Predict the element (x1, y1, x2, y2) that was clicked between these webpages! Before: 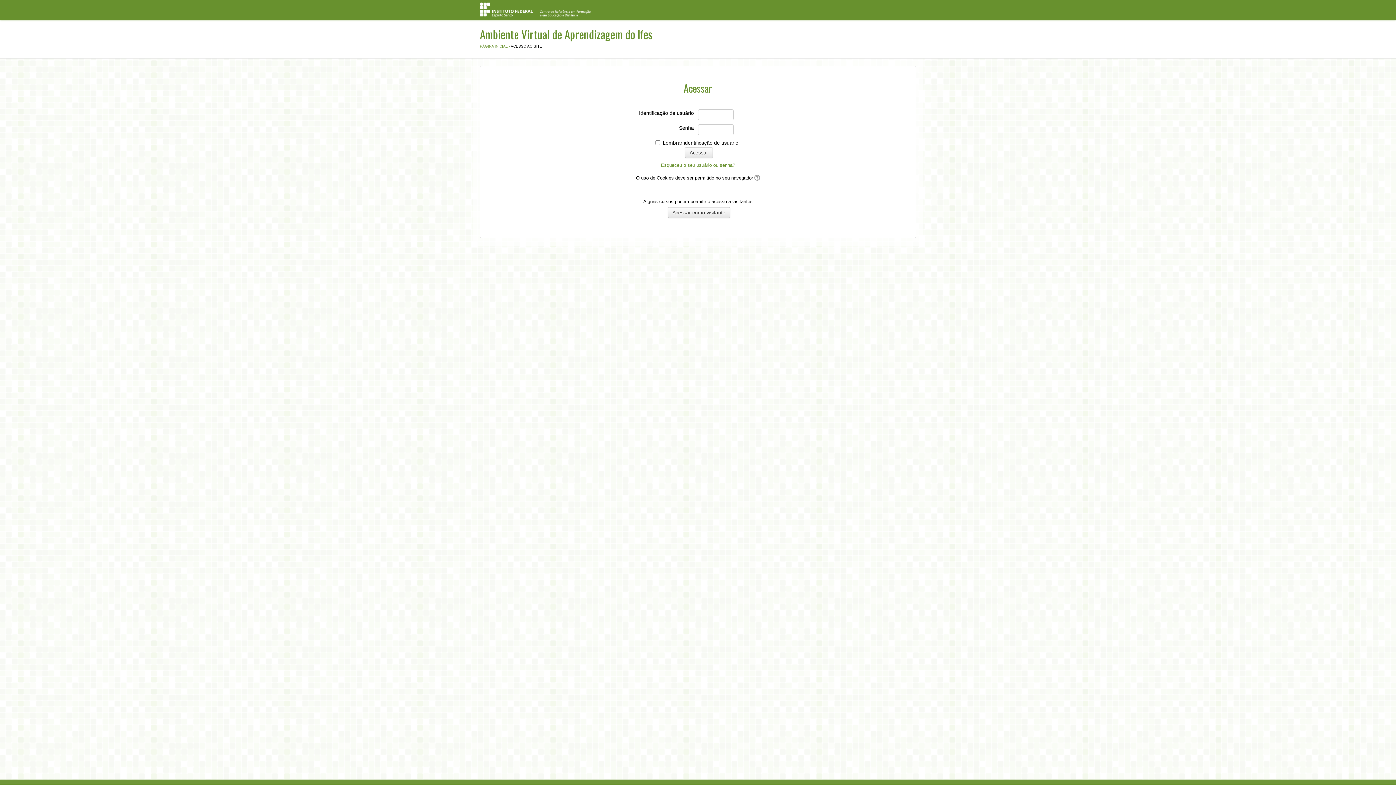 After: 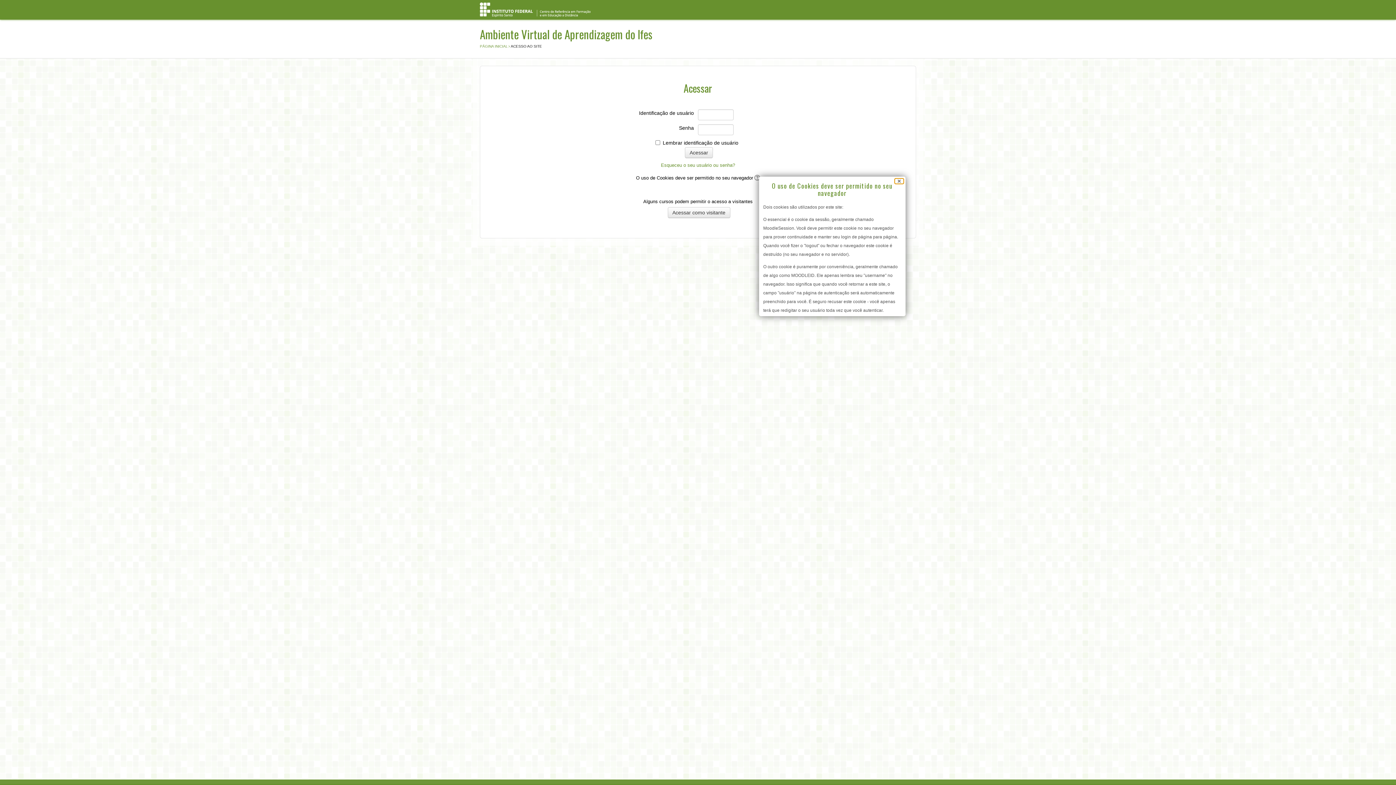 Action: bbox: (753, 175, 760, 180)